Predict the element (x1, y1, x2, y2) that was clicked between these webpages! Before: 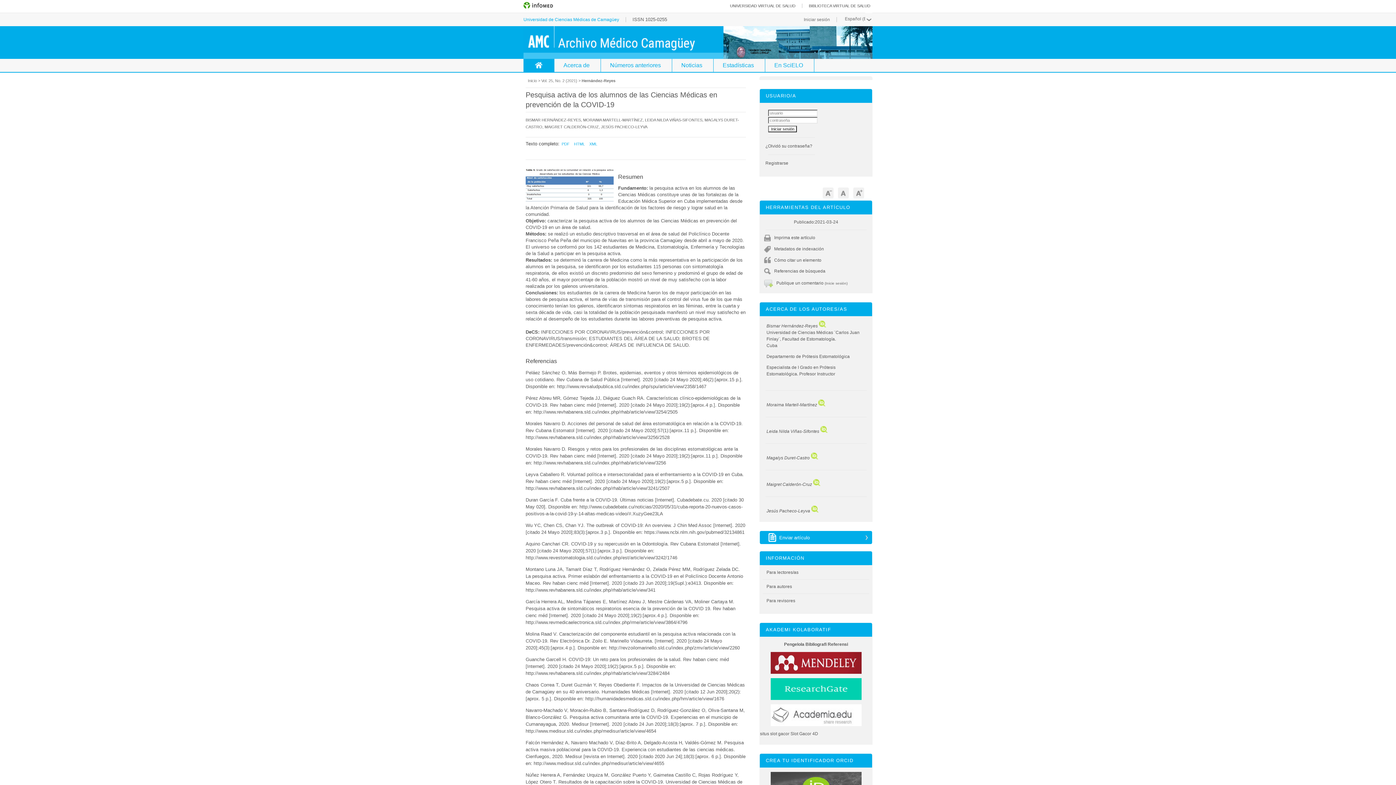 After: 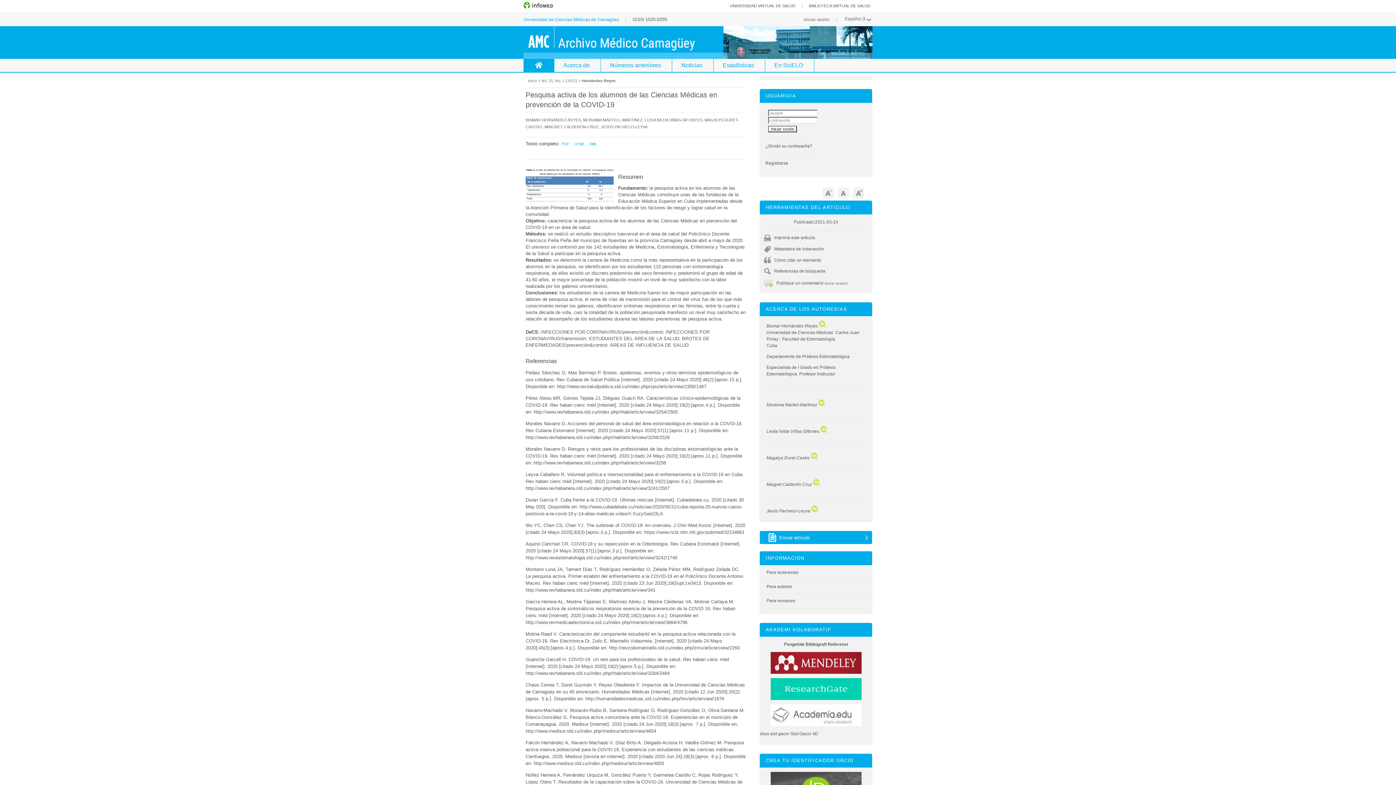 Action: bbox: (811, 455, 818, 460)